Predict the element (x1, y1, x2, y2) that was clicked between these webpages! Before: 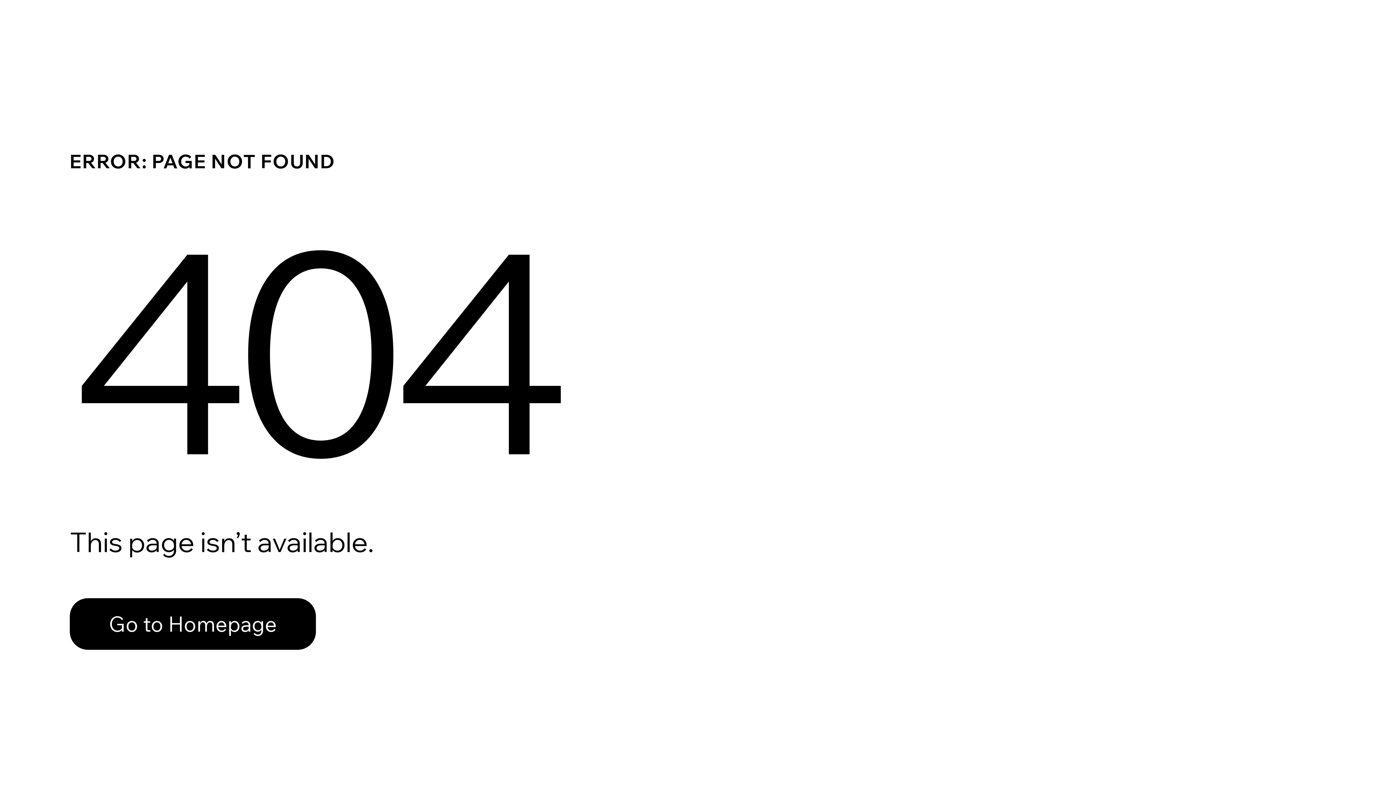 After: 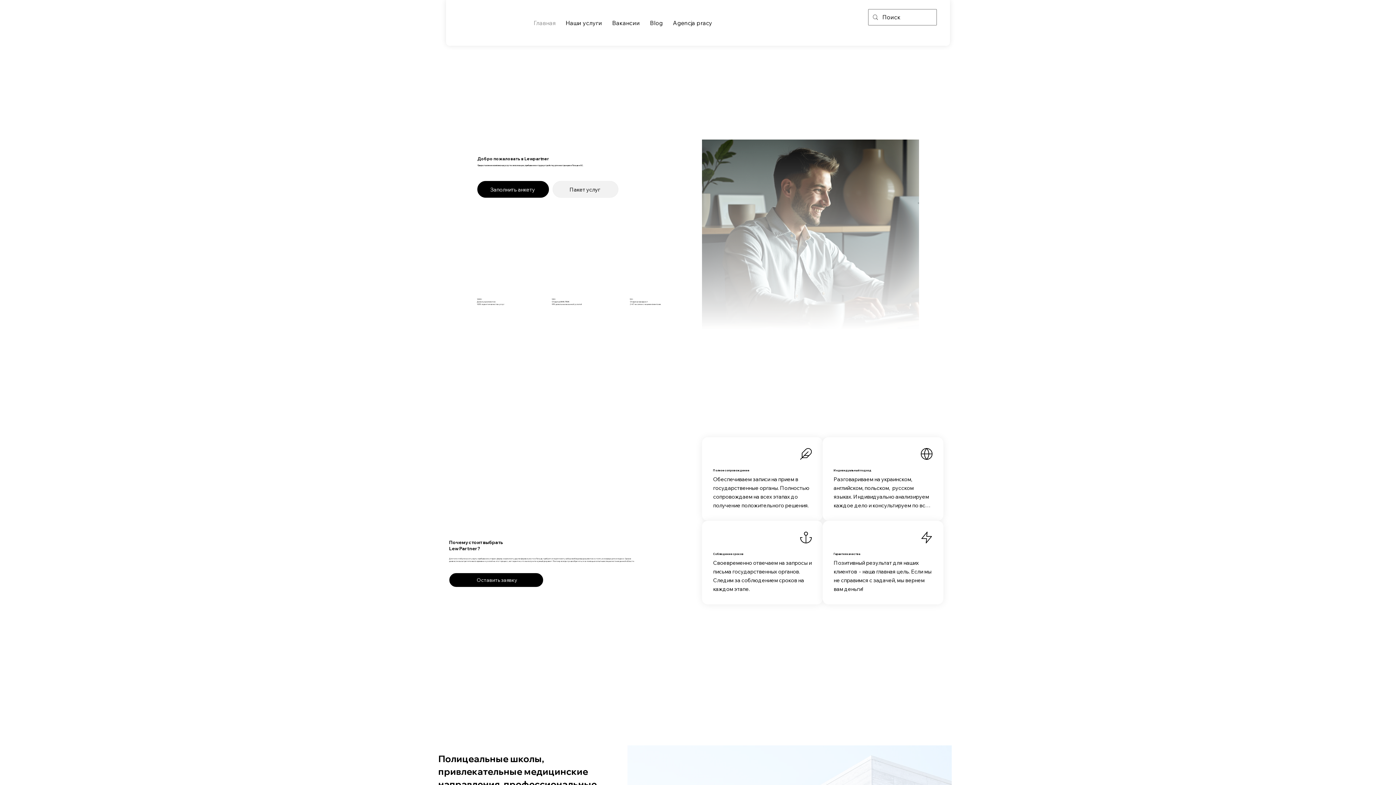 Action: label: Go to Homepage bbox: (69, 598, 316, 650)